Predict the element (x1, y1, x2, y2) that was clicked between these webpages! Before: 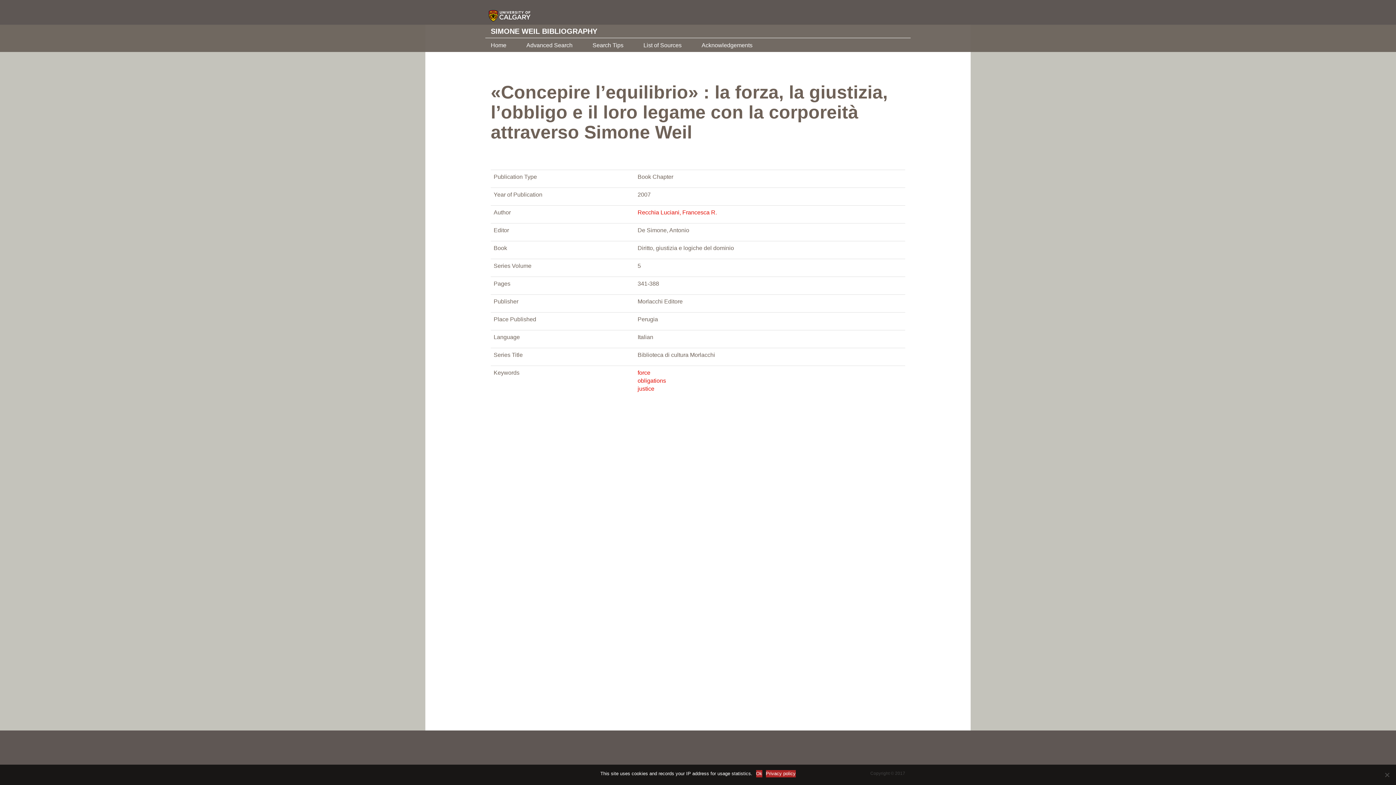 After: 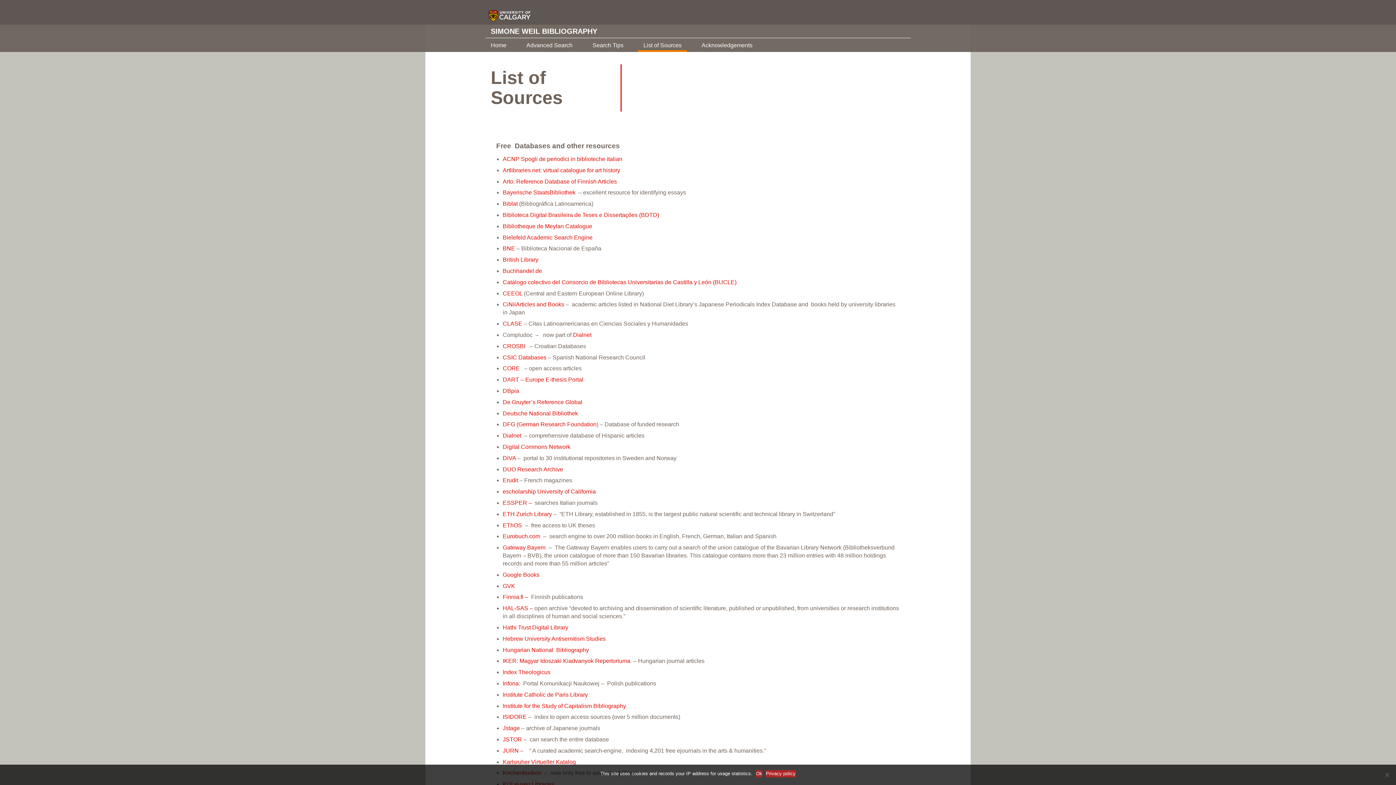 Action: bbox: (638, 38, 687, 50) label: List of Sources